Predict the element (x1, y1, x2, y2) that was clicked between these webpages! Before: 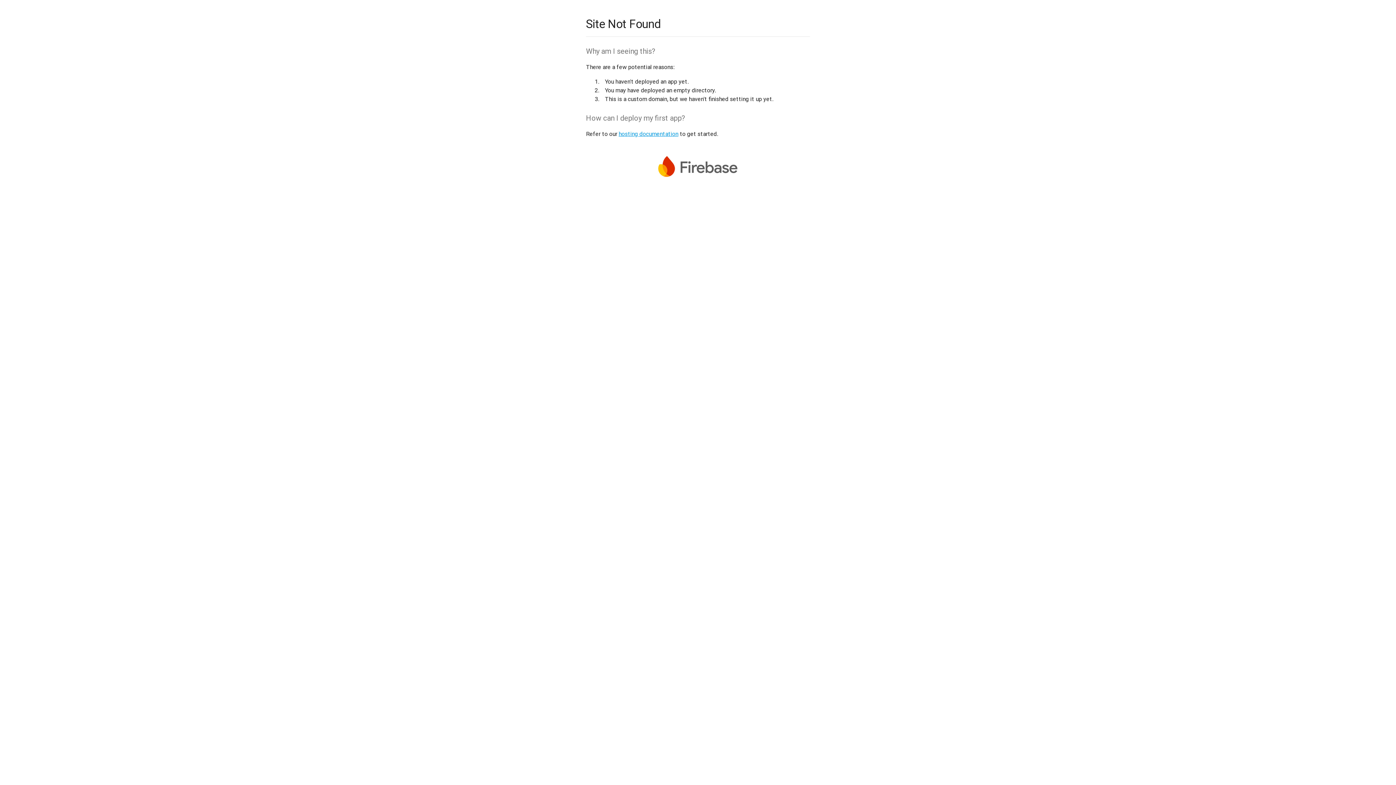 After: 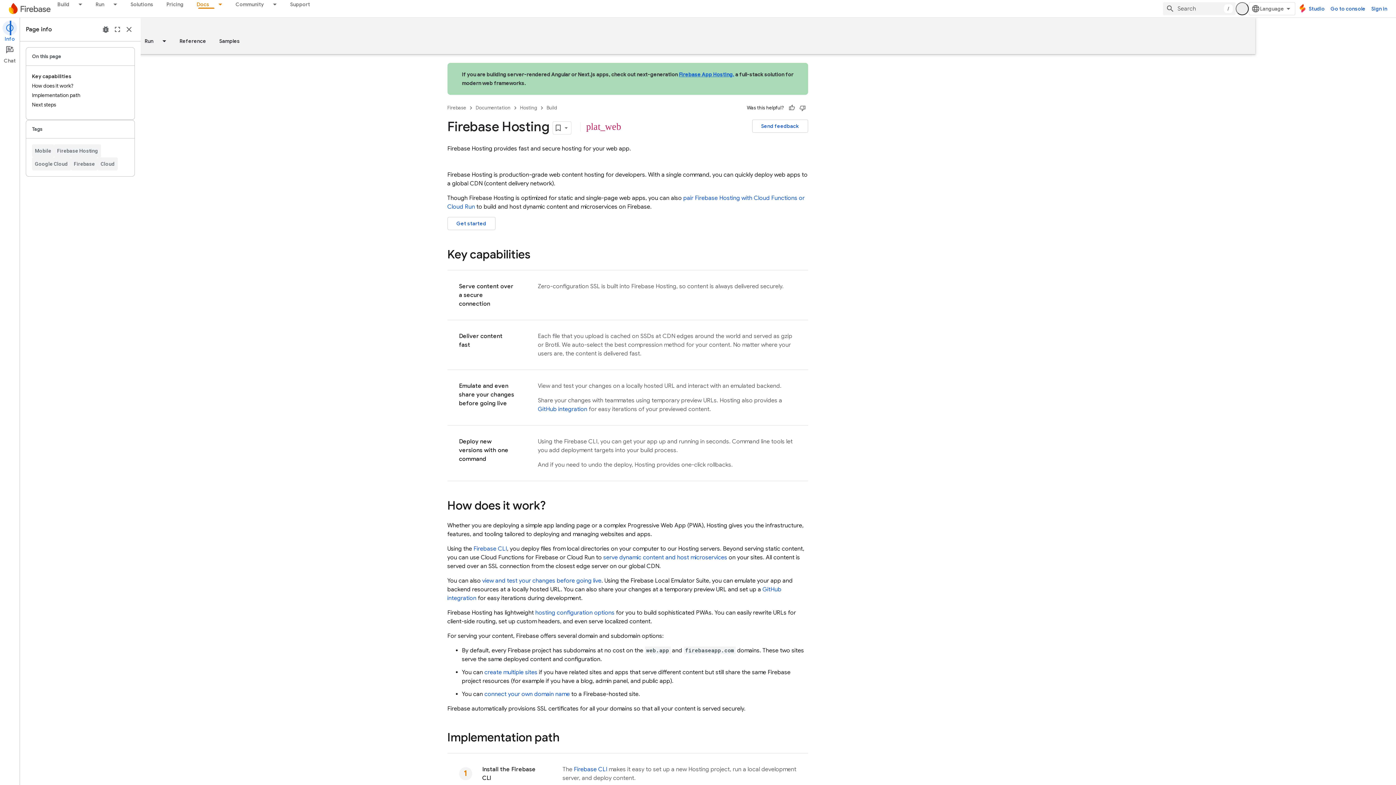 Action: bbox: (618, 130, 678, 137) label: hosting documentation